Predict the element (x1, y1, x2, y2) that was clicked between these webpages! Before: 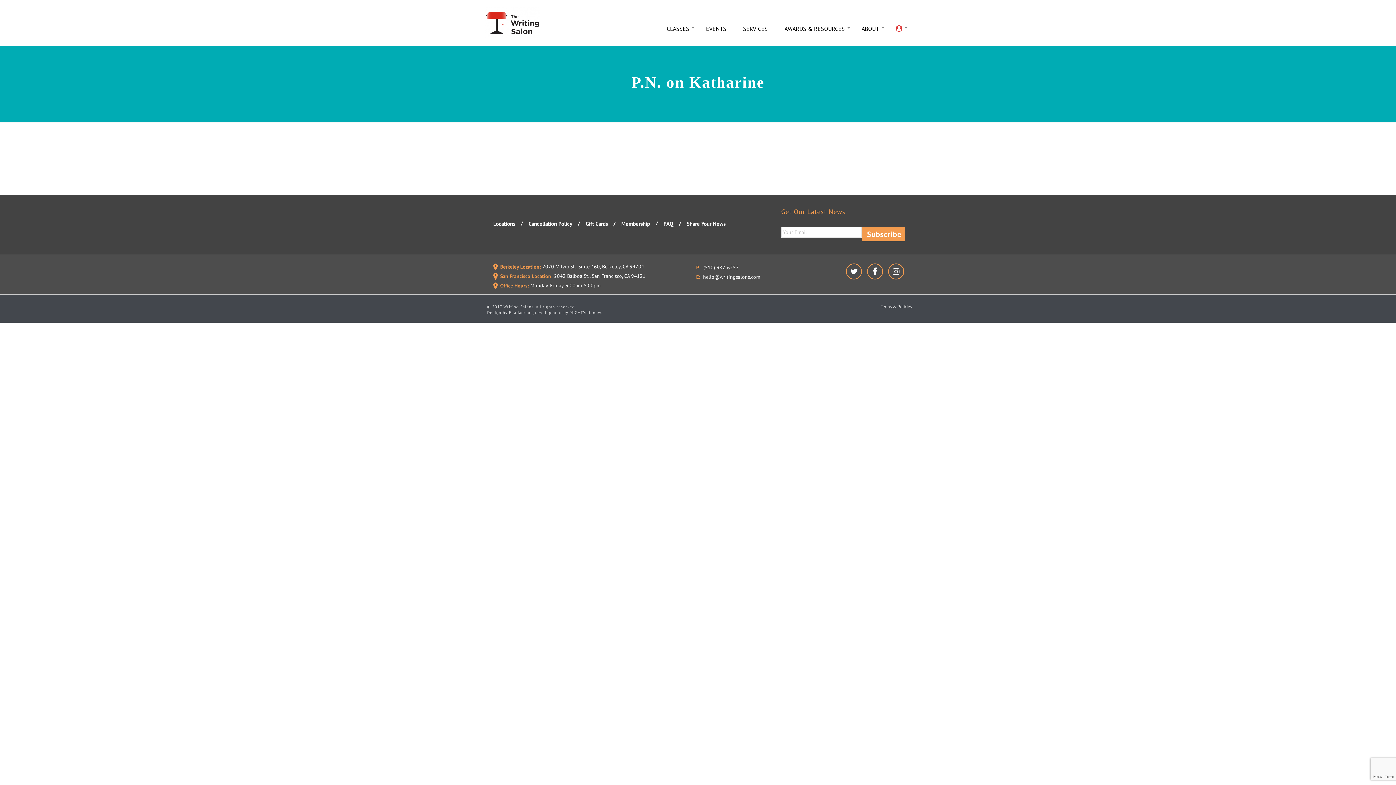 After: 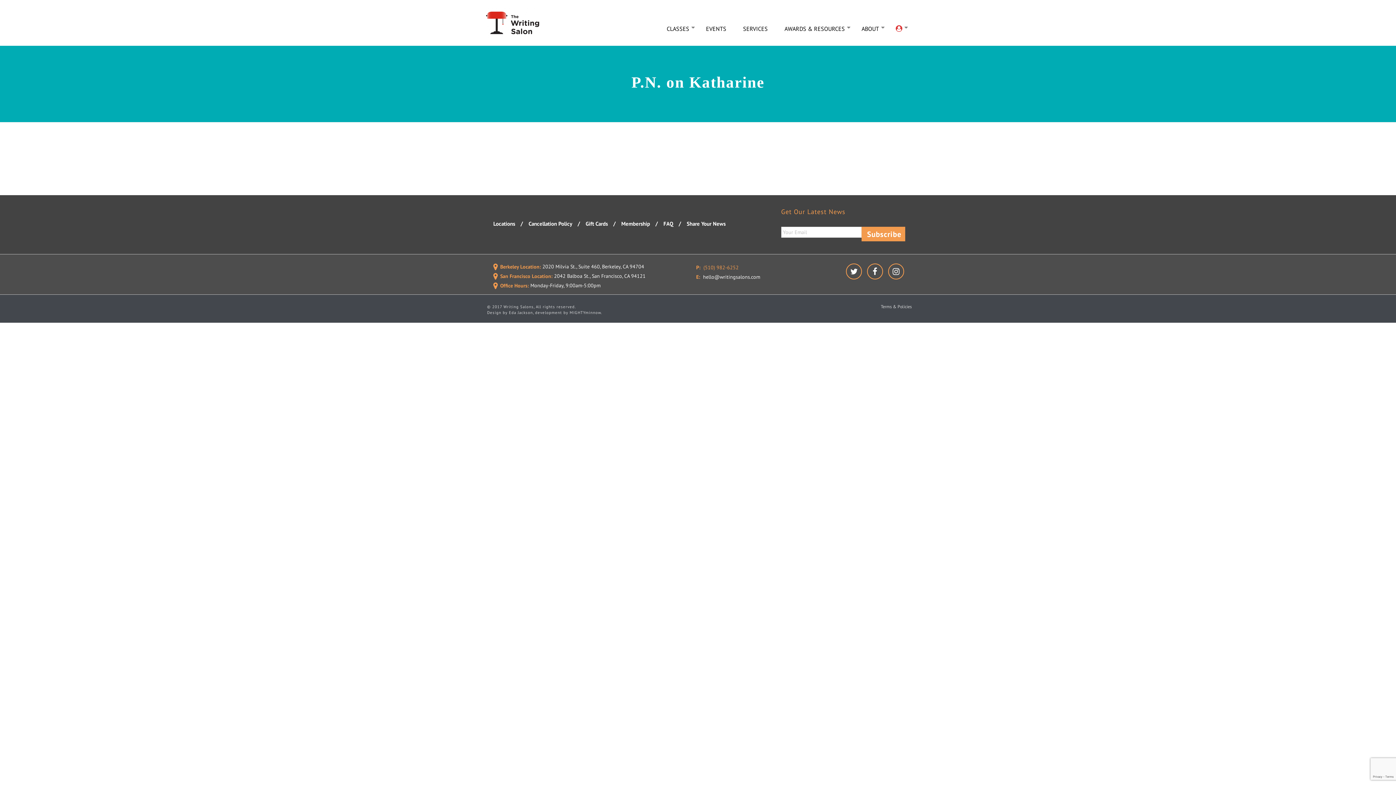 Action: label: (510) 982-6252 bbox: (703, 264, 738, 270)